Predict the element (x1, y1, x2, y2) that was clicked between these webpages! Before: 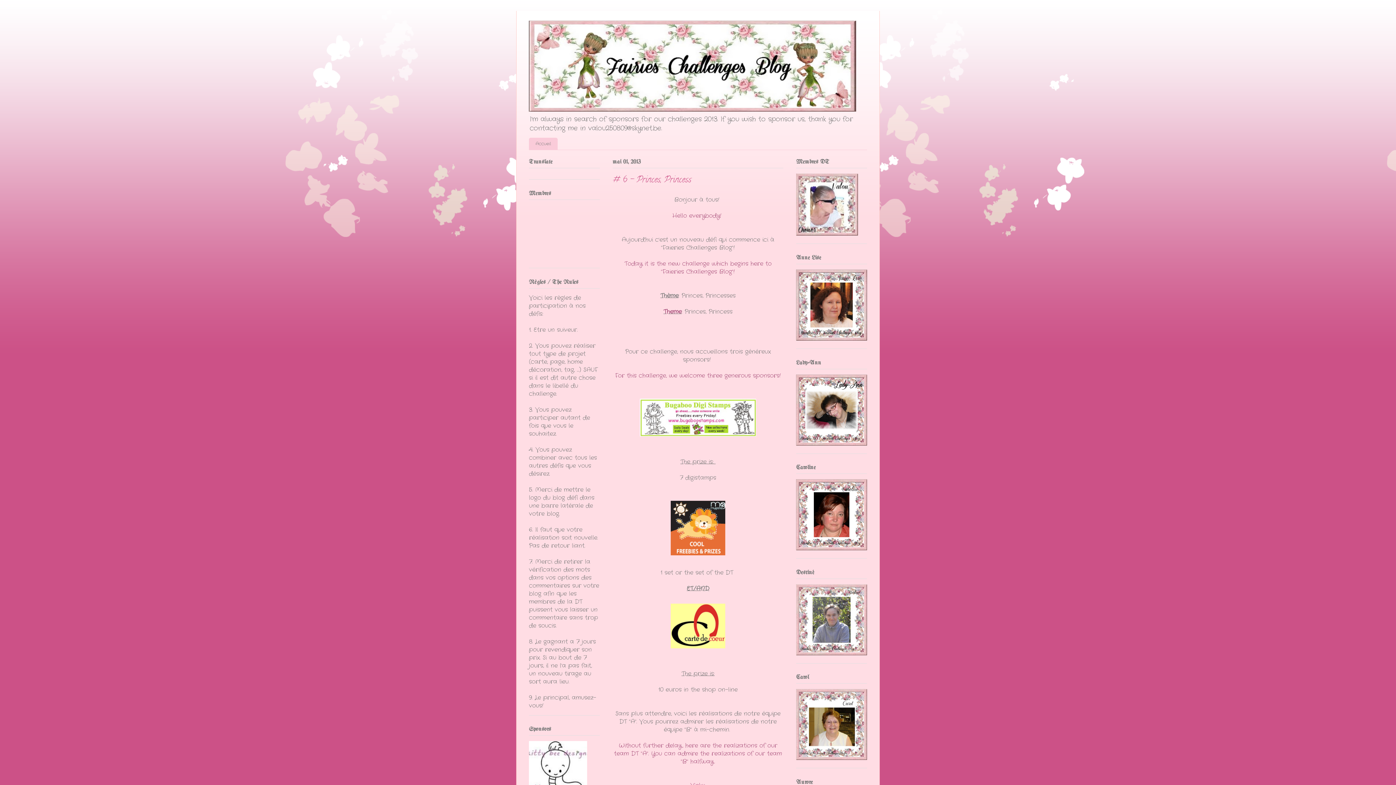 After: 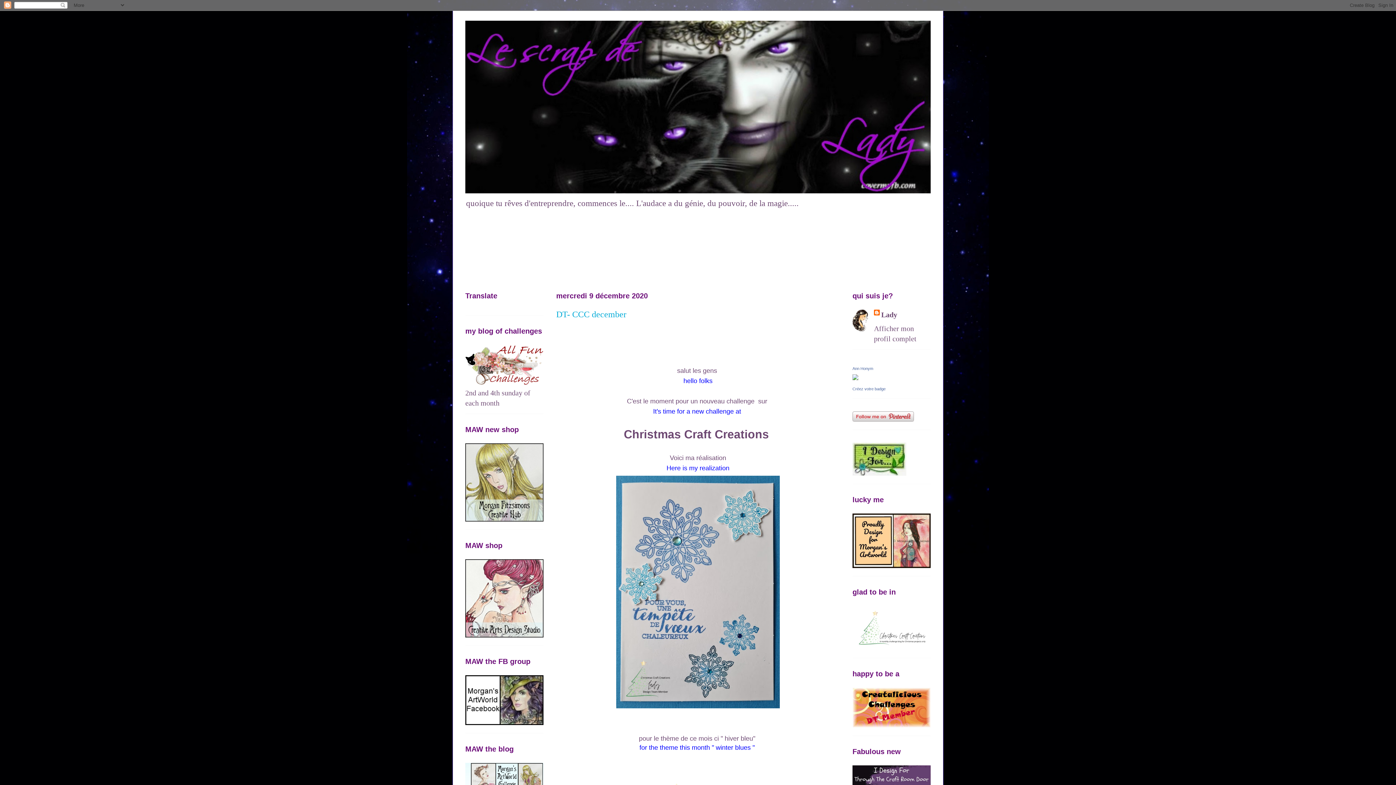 Action: bbox: (796, 439, 867, 448)